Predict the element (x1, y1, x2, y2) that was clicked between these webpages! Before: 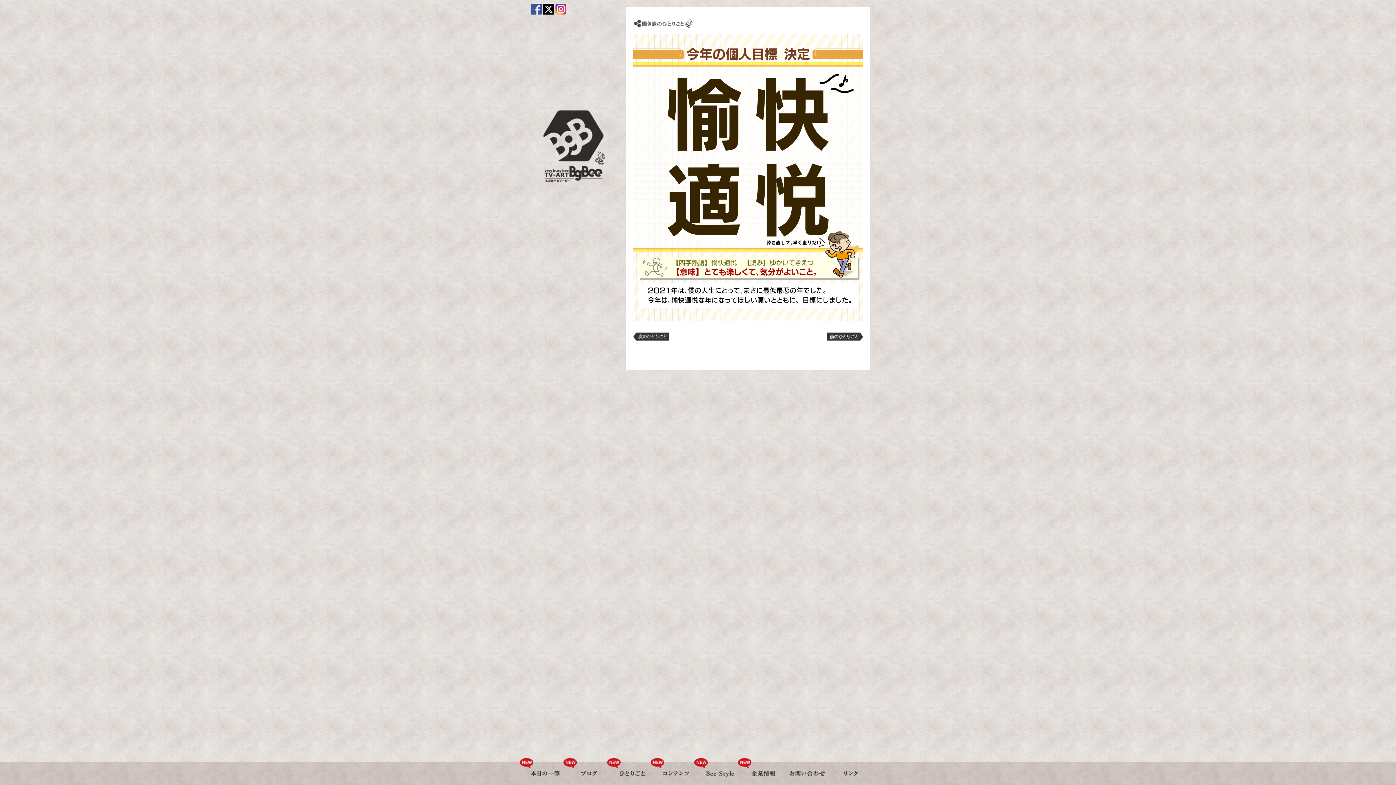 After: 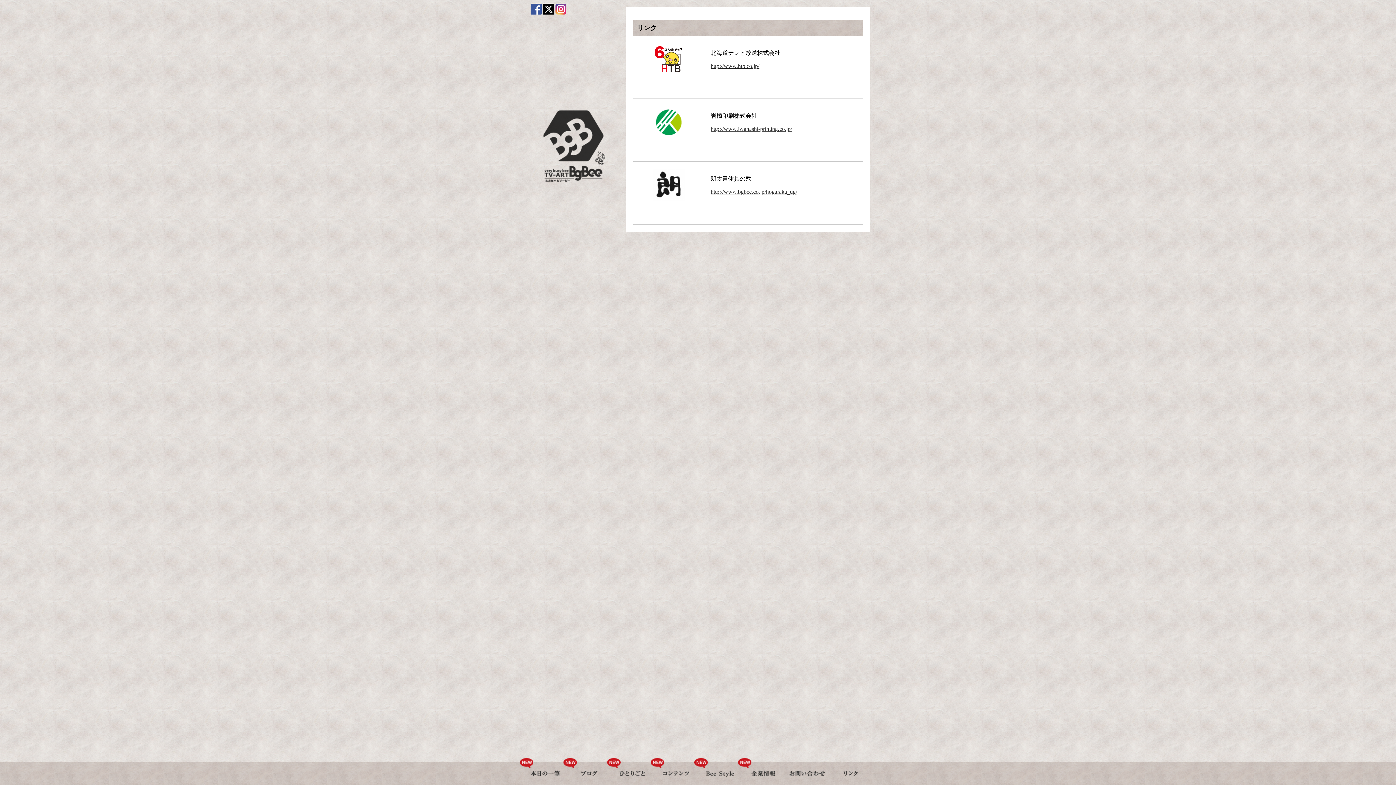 Action: bbox: (829, 762, 872, 785)